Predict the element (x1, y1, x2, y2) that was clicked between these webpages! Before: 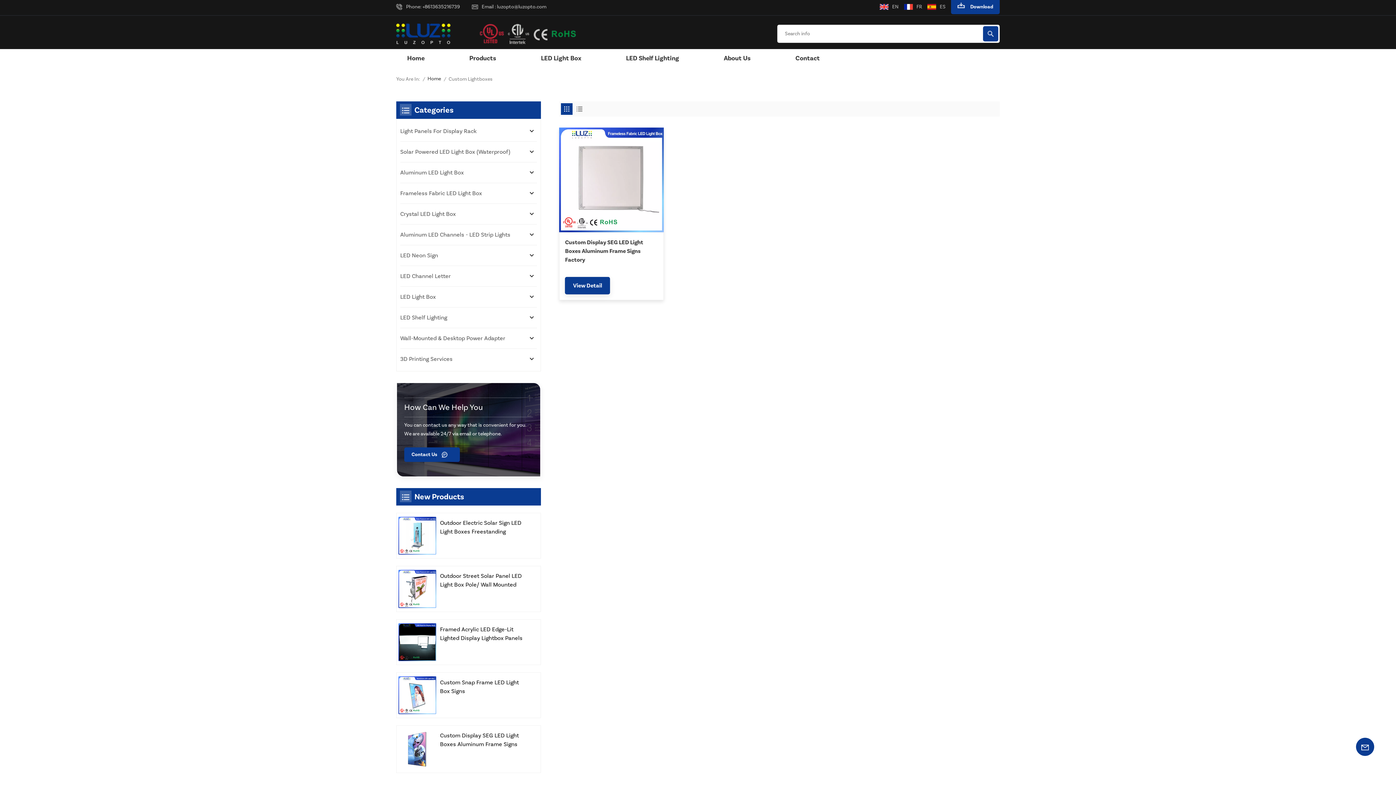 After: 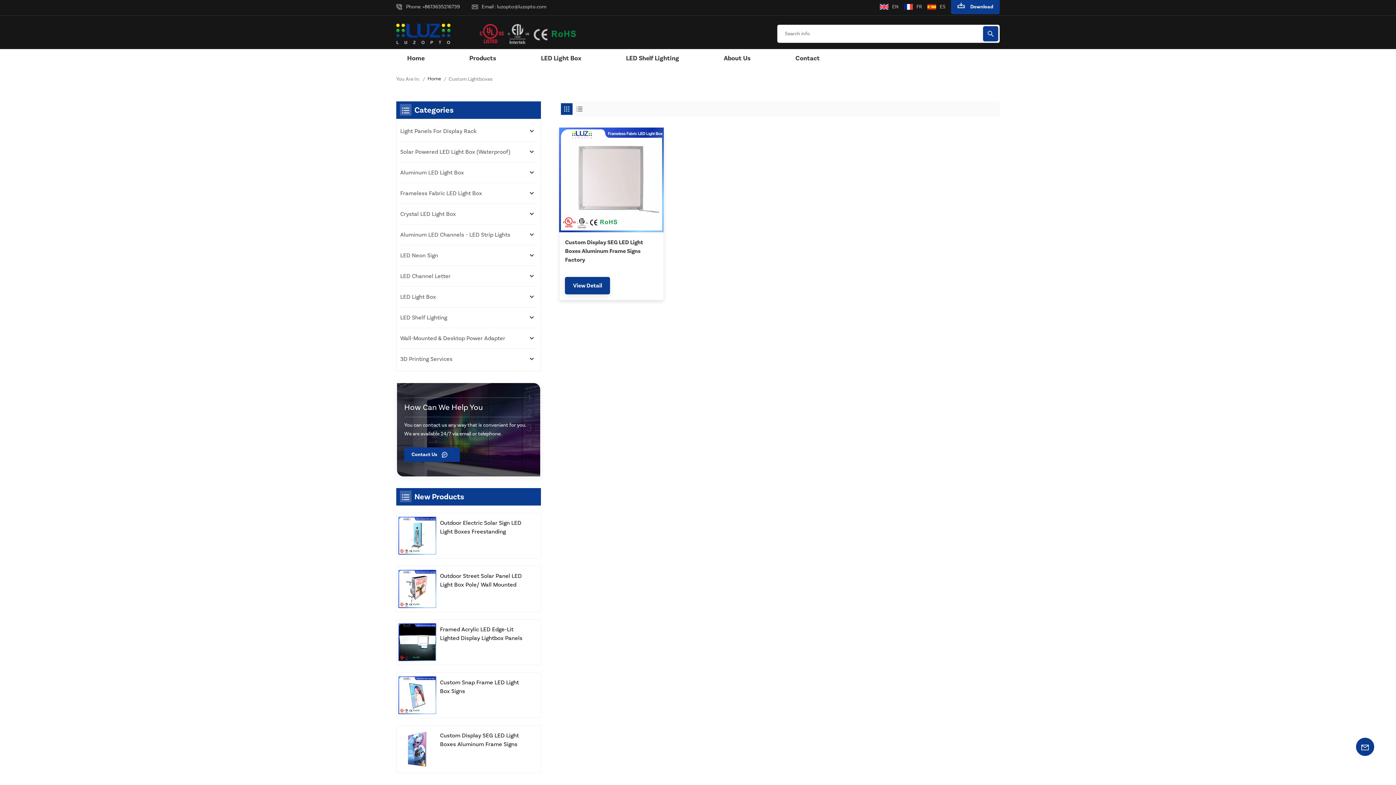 Action: bbox: (561, 103, 572, 114)